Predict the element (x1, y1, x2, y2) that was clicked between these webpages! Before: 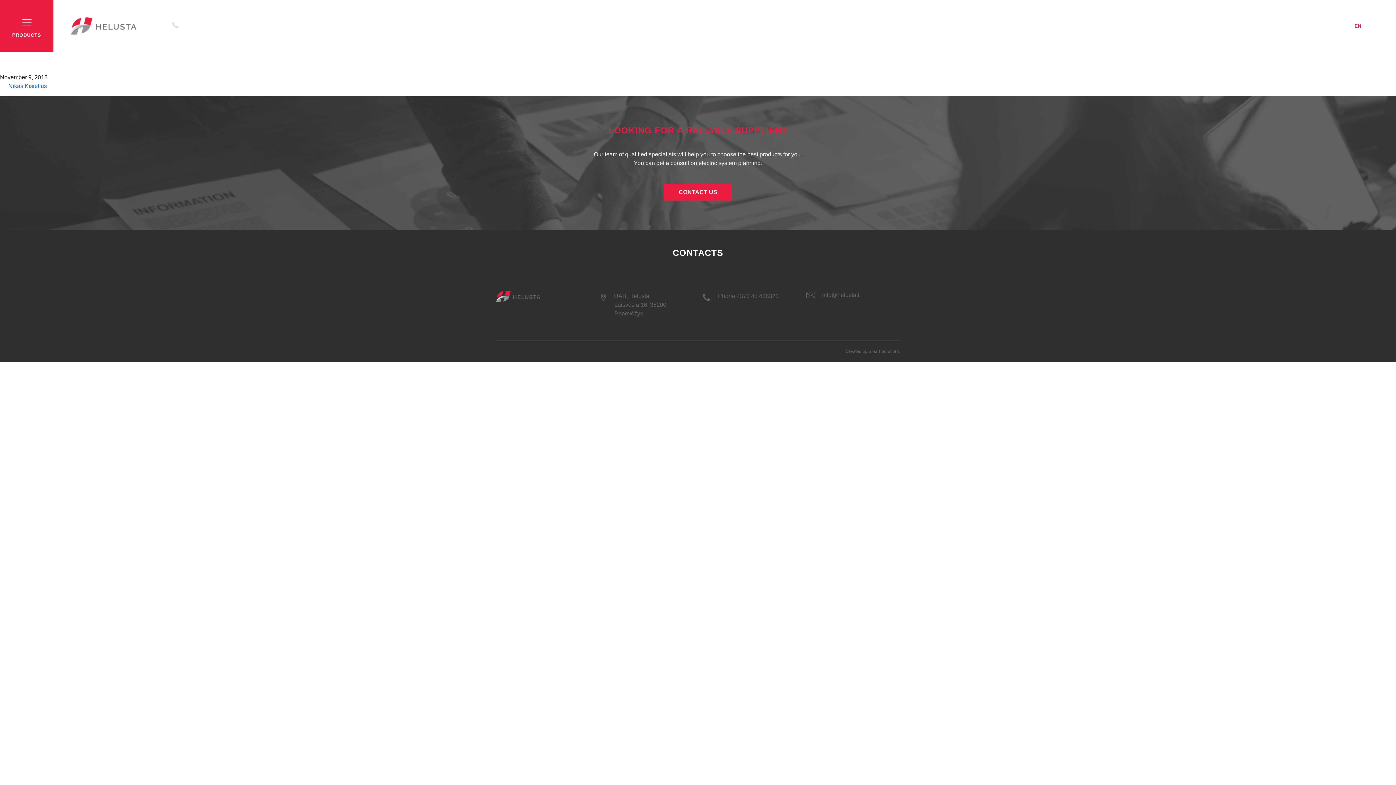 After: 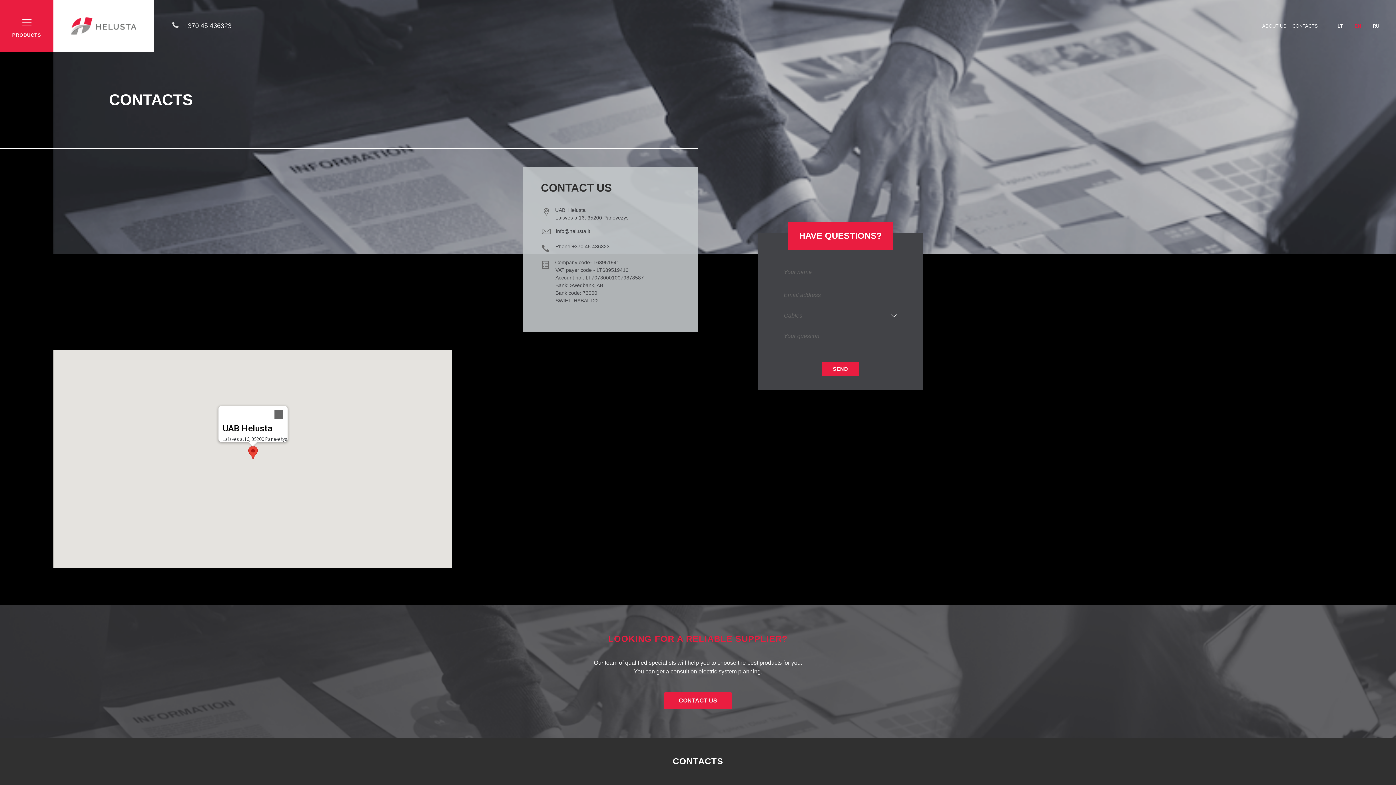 Action: bbox: (664, 184, 732, 200) label: CONTACT US